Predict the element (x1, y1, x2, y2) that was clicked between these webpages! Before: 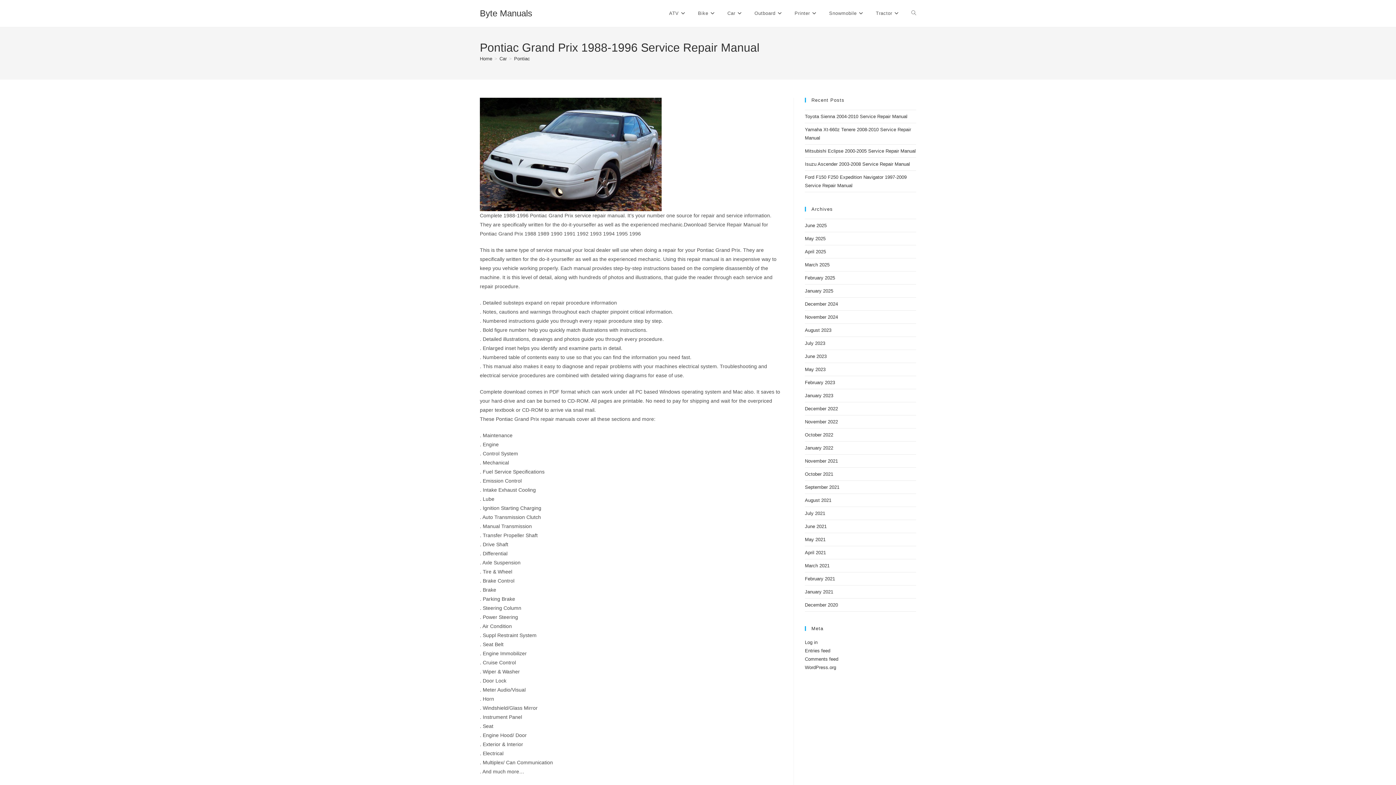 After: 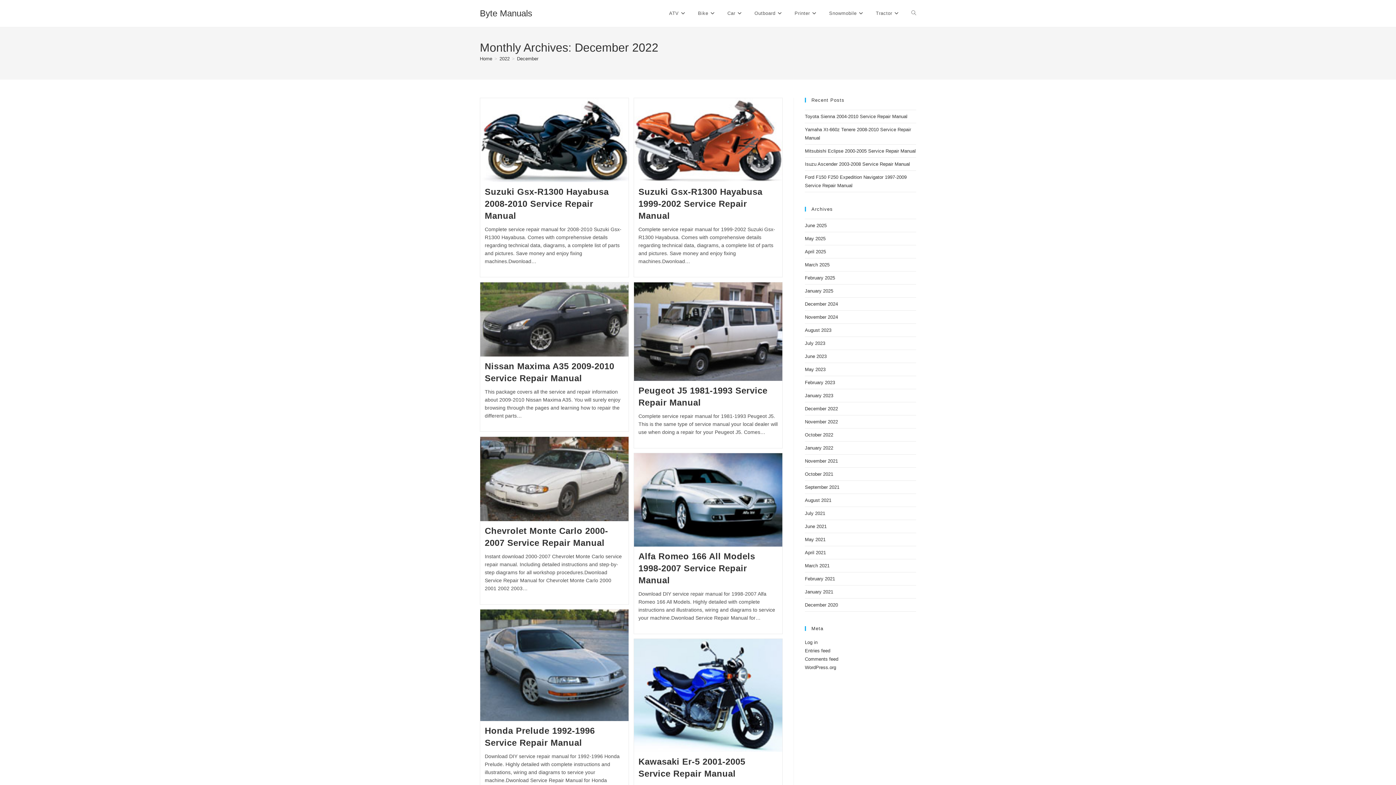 Action: bbox: (805, 406, 838, 411) label: December 2022